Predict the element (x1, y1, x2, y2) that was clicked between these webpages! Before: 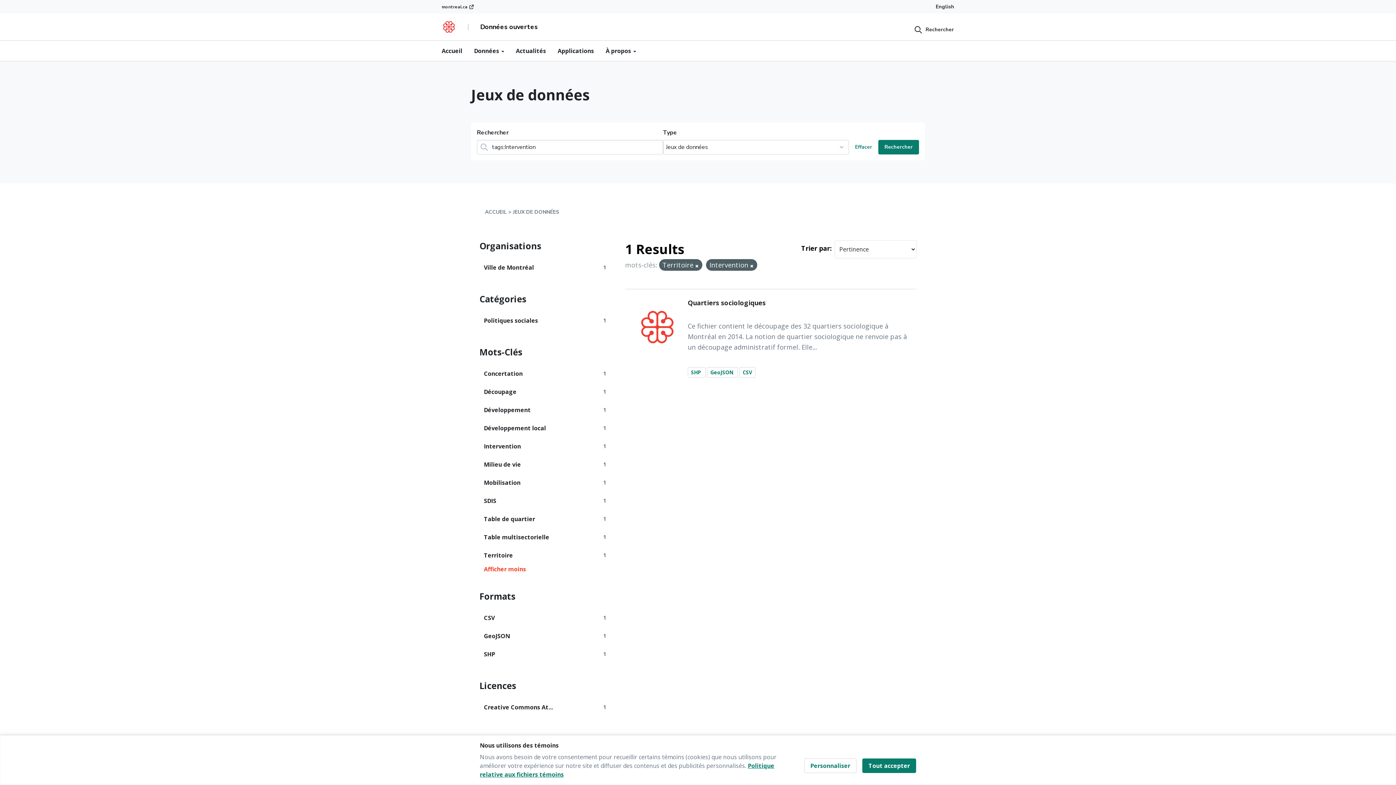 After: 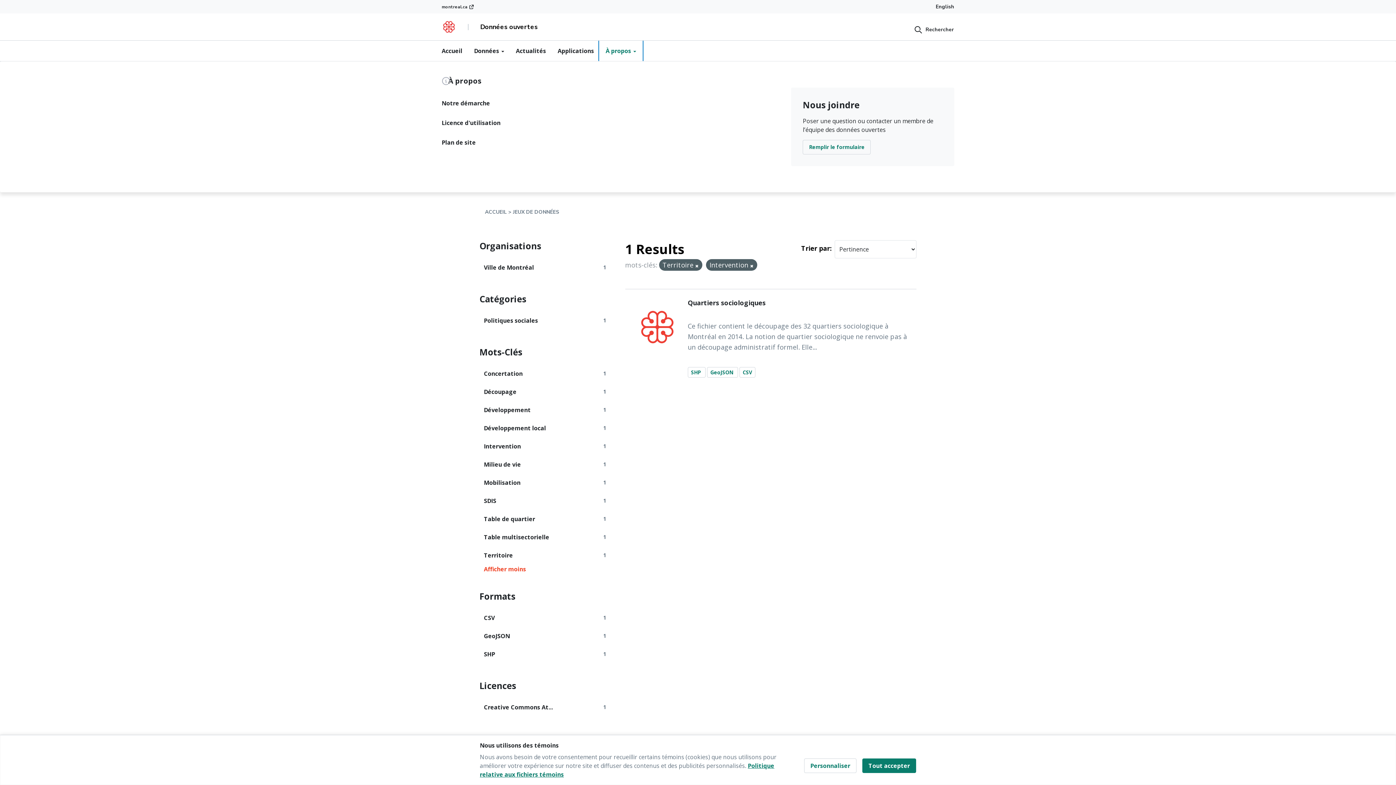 Action: bbox: (600, 40, 642, 61) label: À propos 